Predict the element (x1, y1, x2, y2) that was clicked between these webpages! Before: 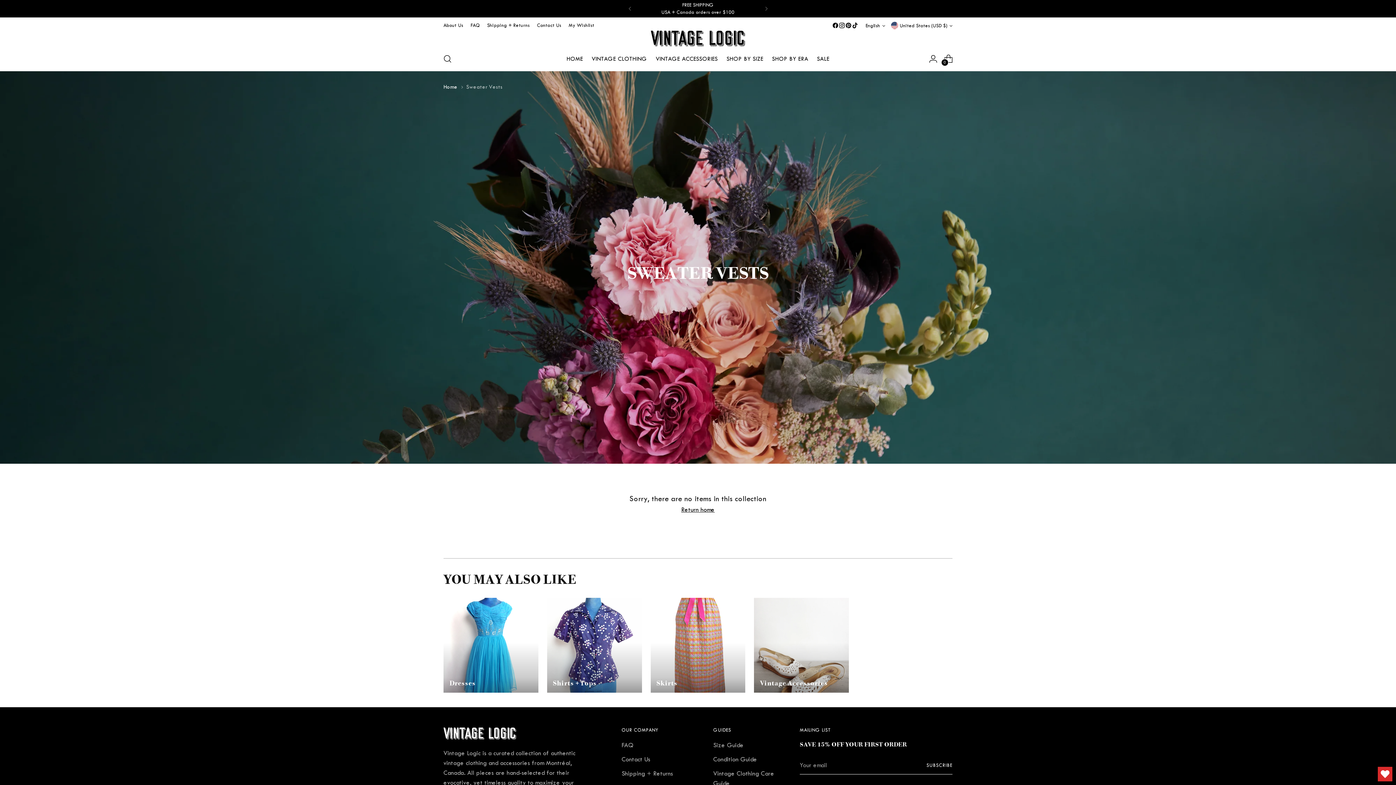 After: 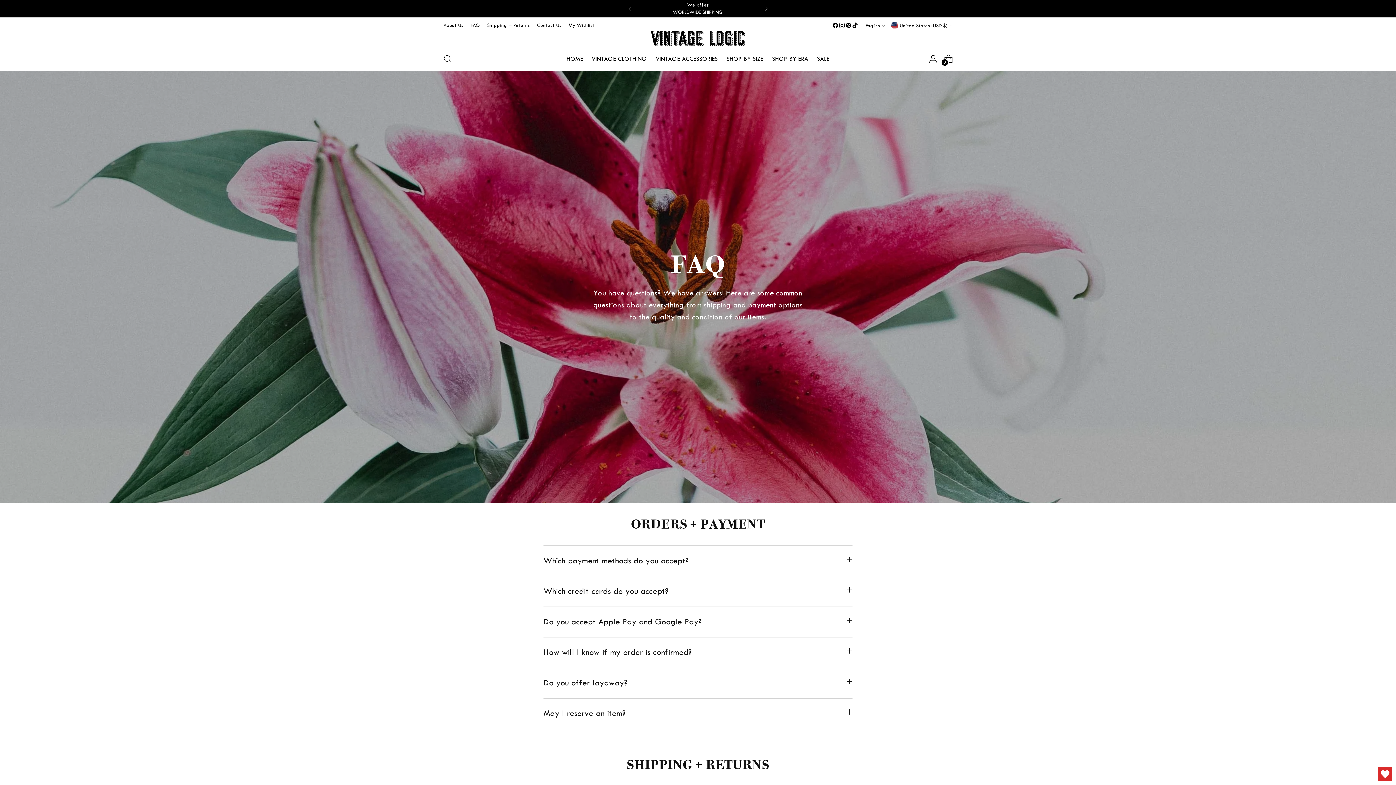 Action: label: FAQ bbox: (621, 742, 633, 749)